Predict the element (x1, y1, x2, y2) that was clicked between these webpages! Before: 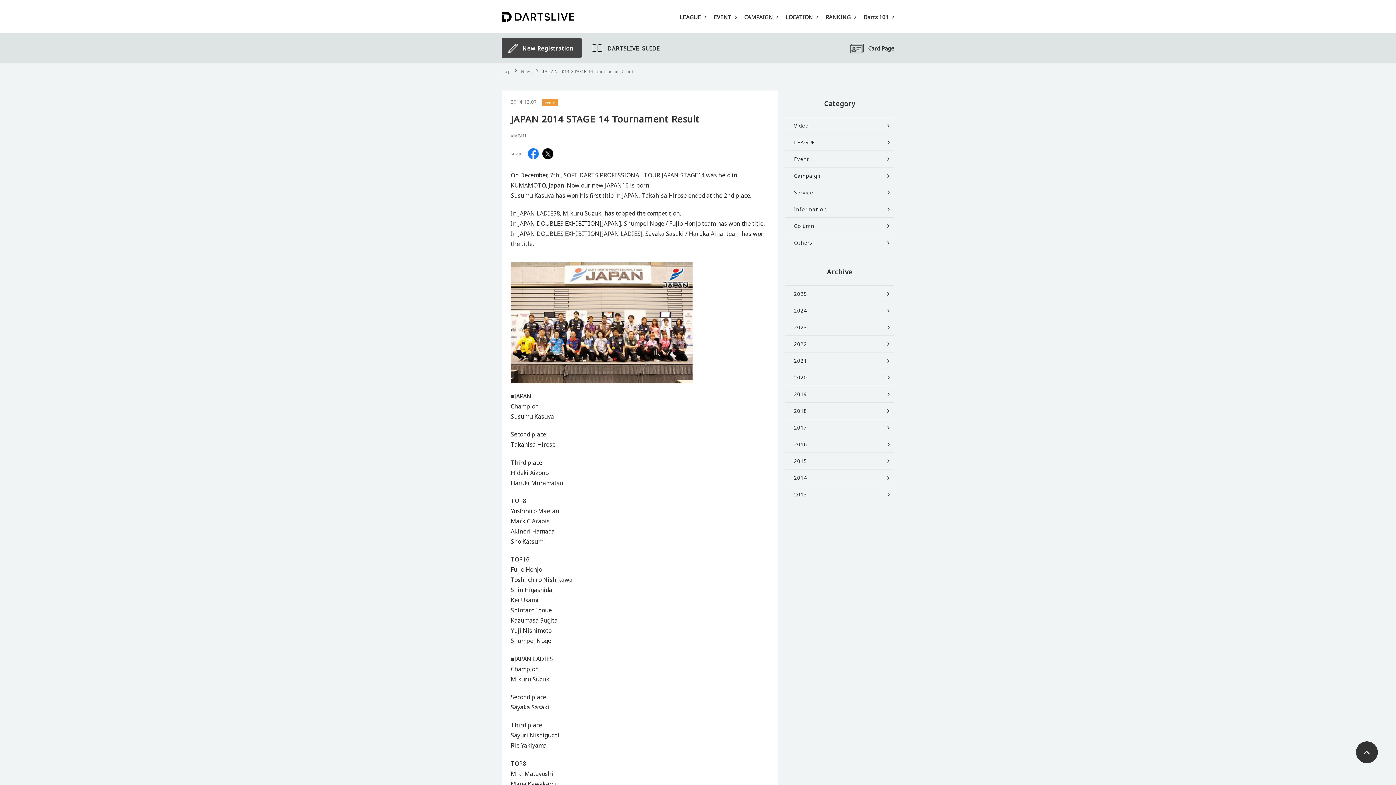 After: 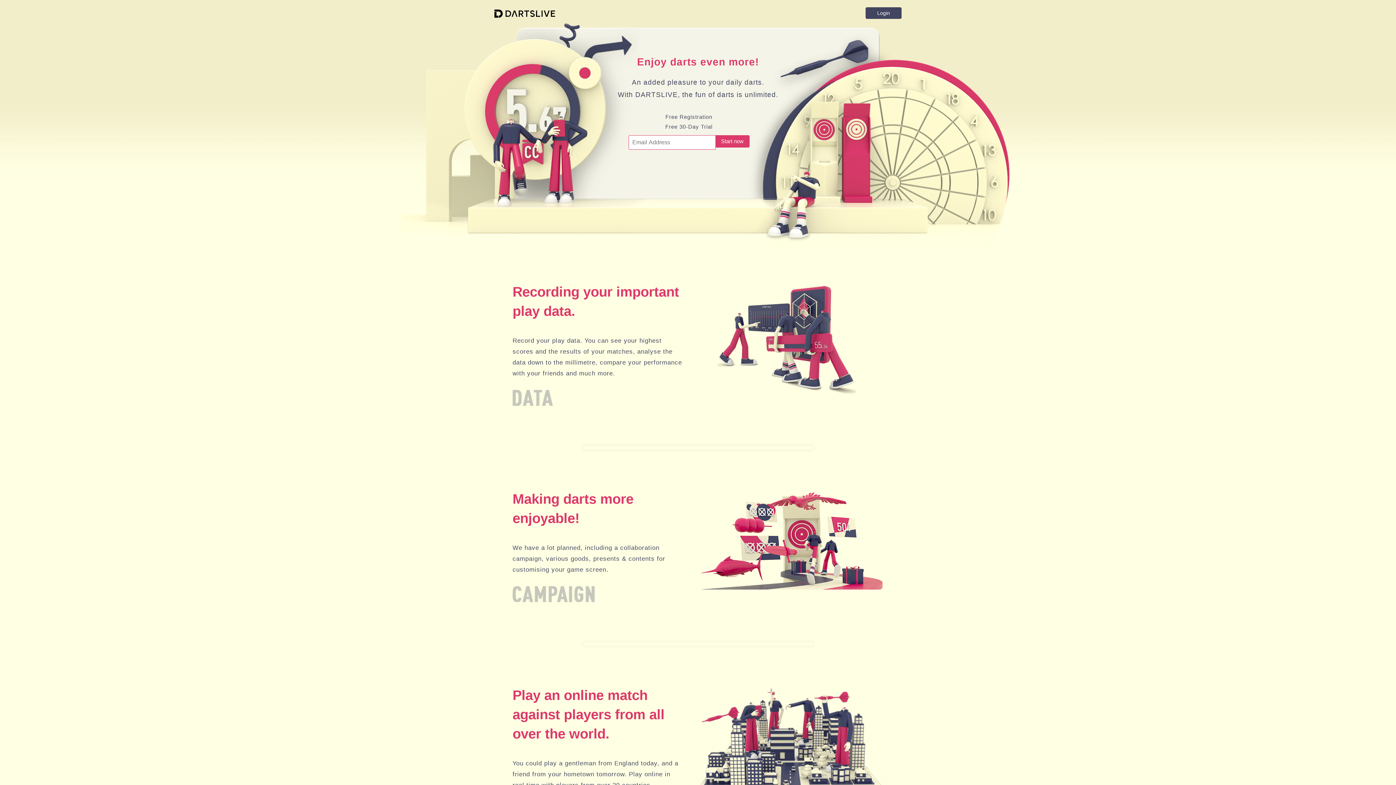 Action: bbox: (508, 41, 573, 54) label: New Registration